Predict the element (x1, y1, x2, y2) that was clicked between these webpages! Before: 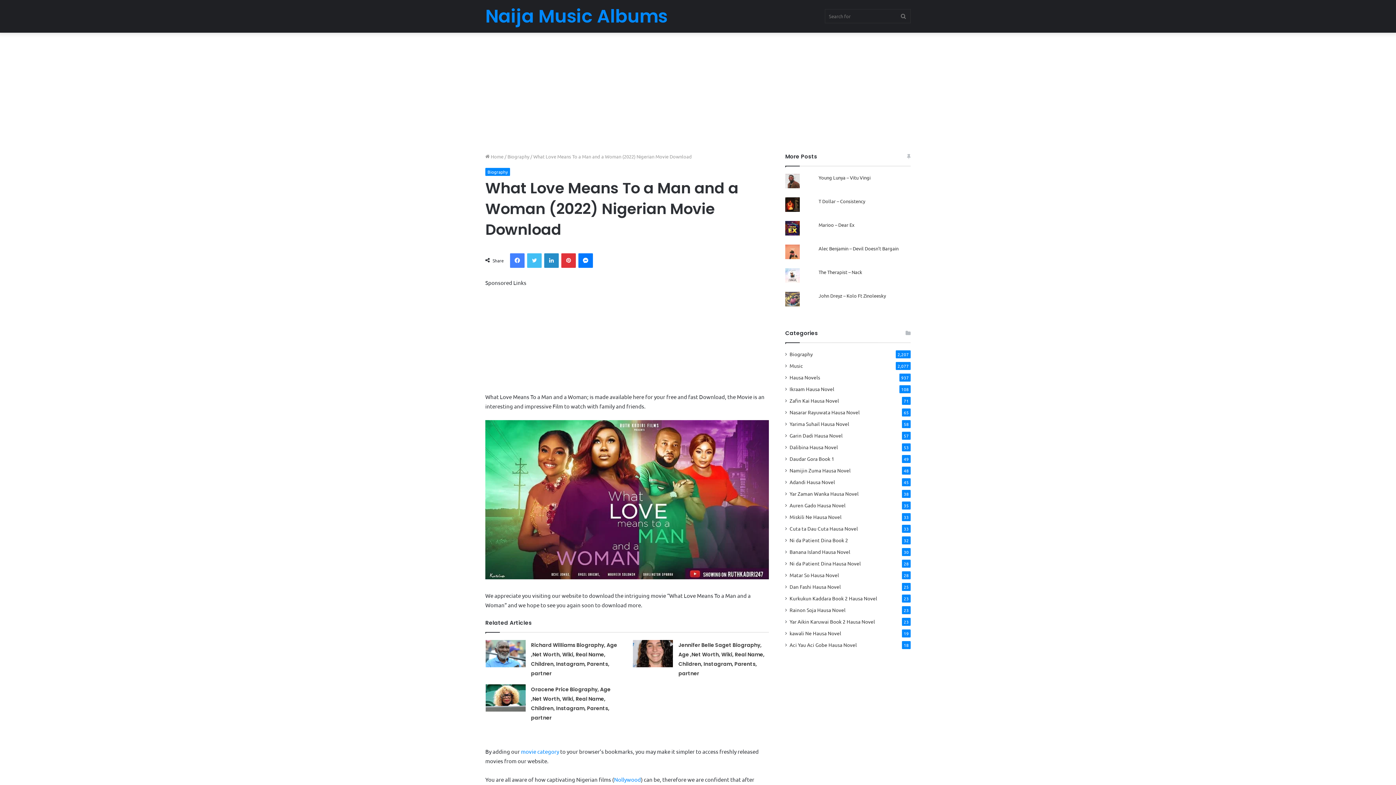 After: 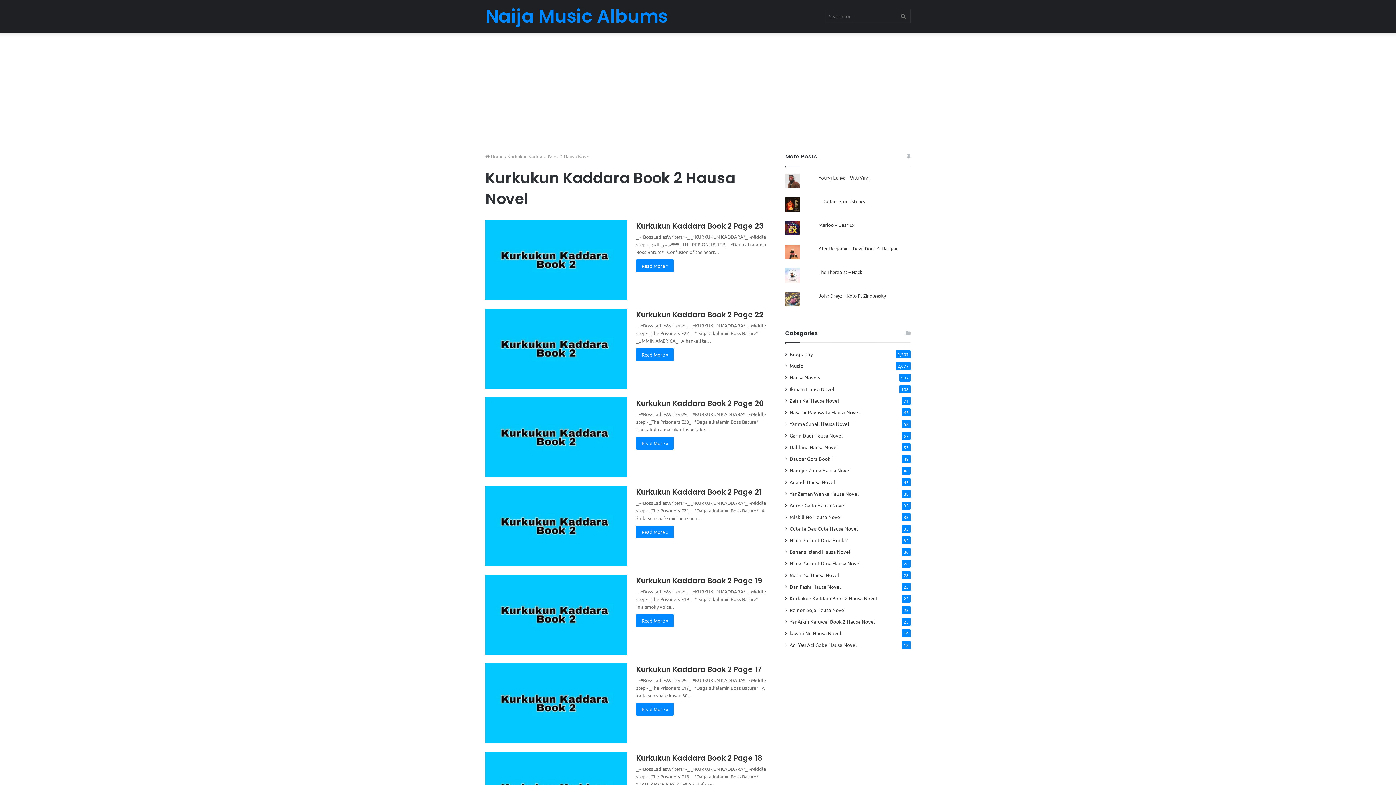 Action: bbox: (789, 594, 877, 602) label: Kurkukun Kaddara Book 2 Hausa Novel